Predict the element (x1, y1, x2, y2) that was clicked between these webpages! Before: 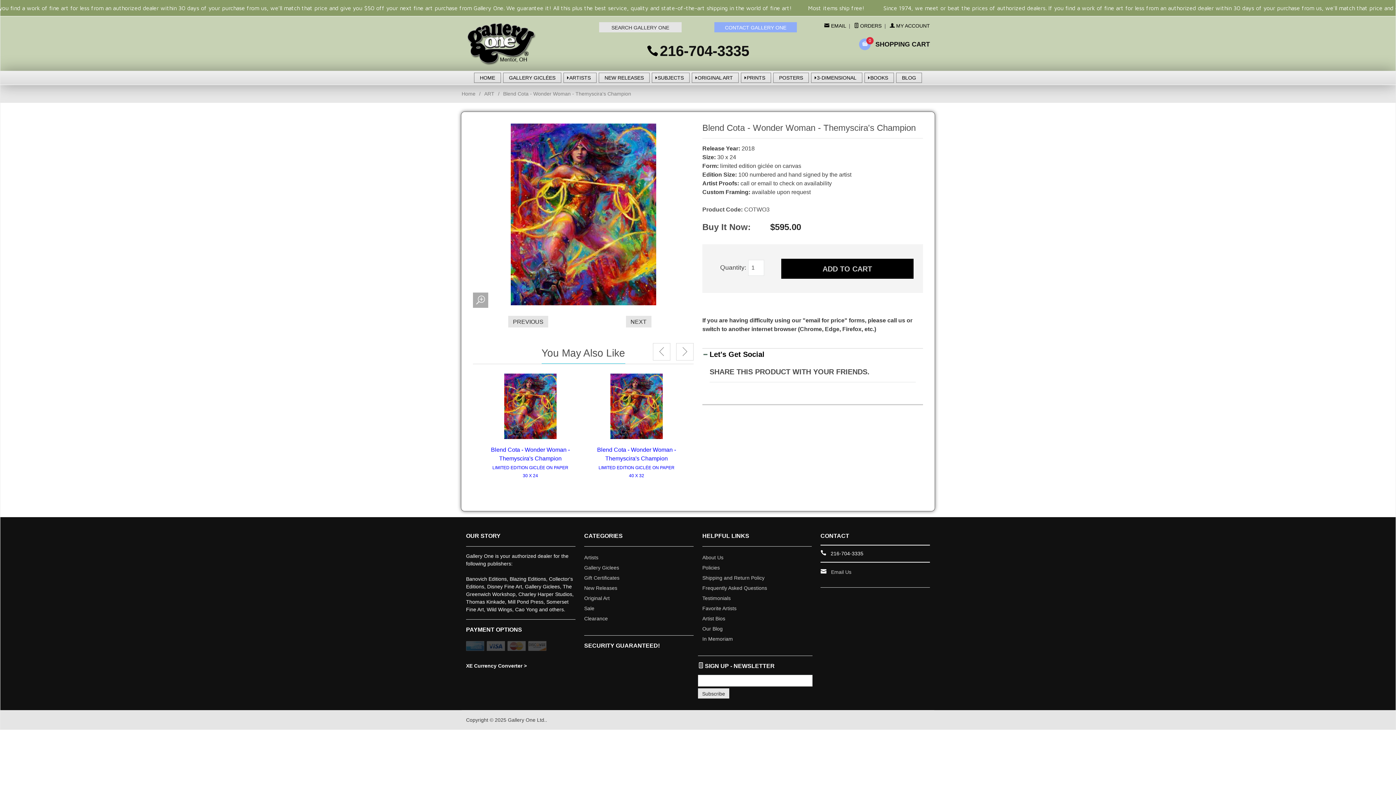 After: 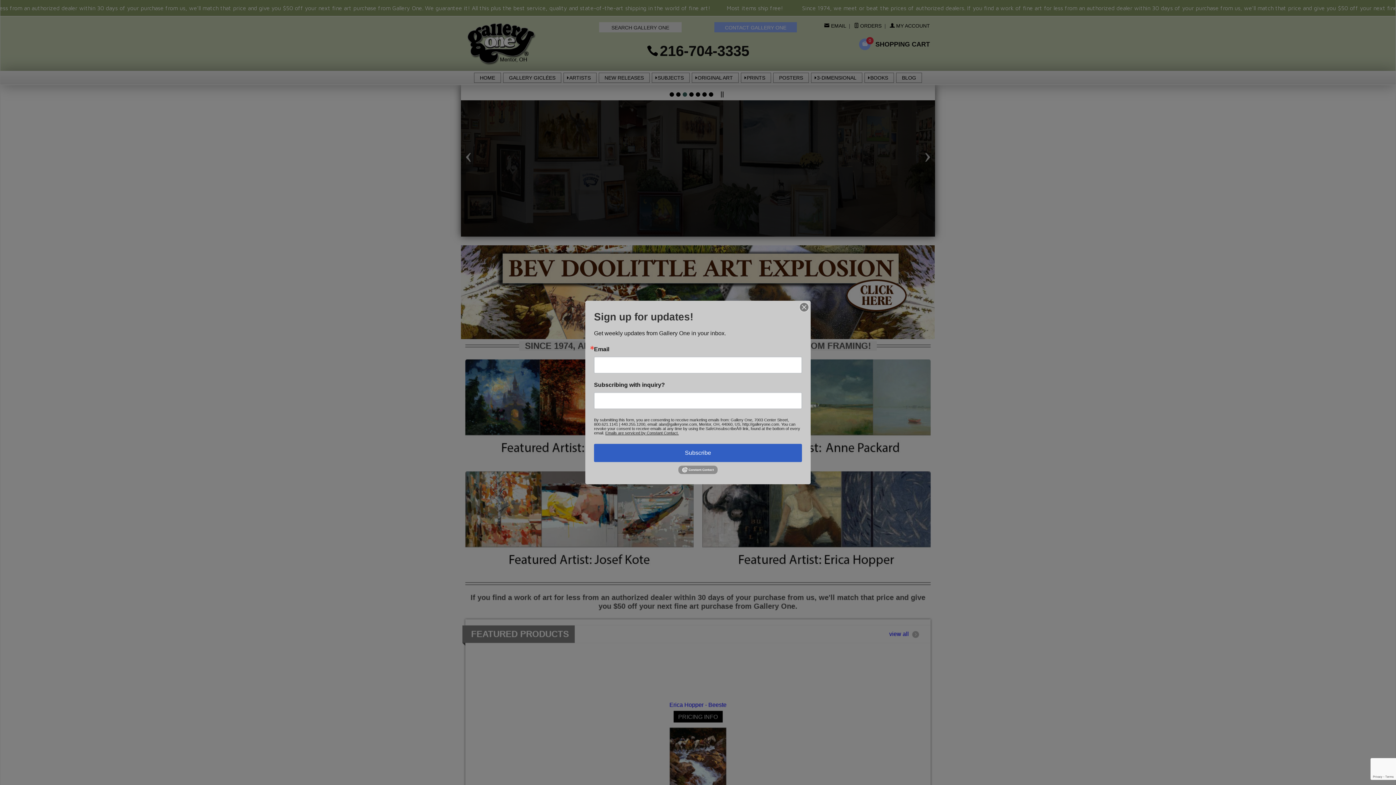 Action: bbox: (461, 90, 475, 96) label: Home